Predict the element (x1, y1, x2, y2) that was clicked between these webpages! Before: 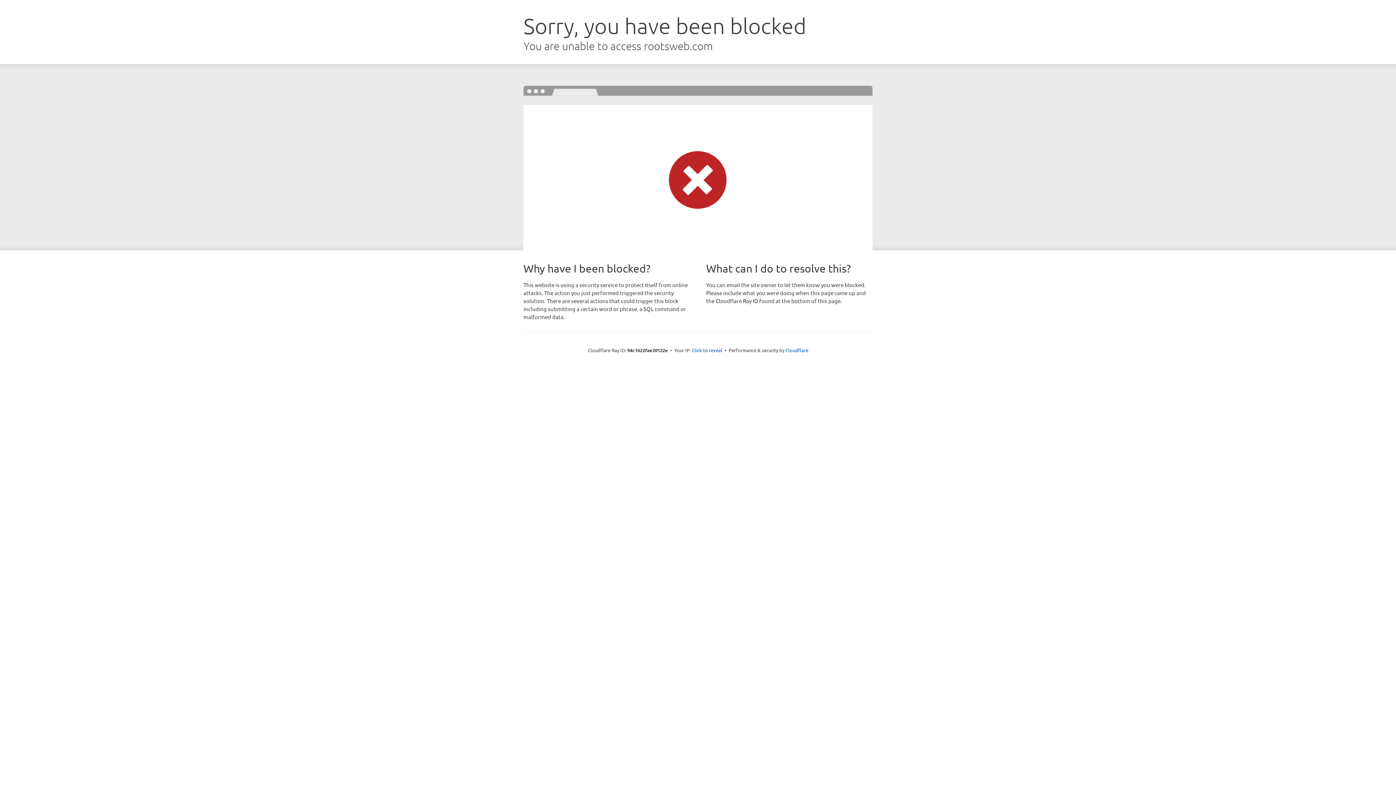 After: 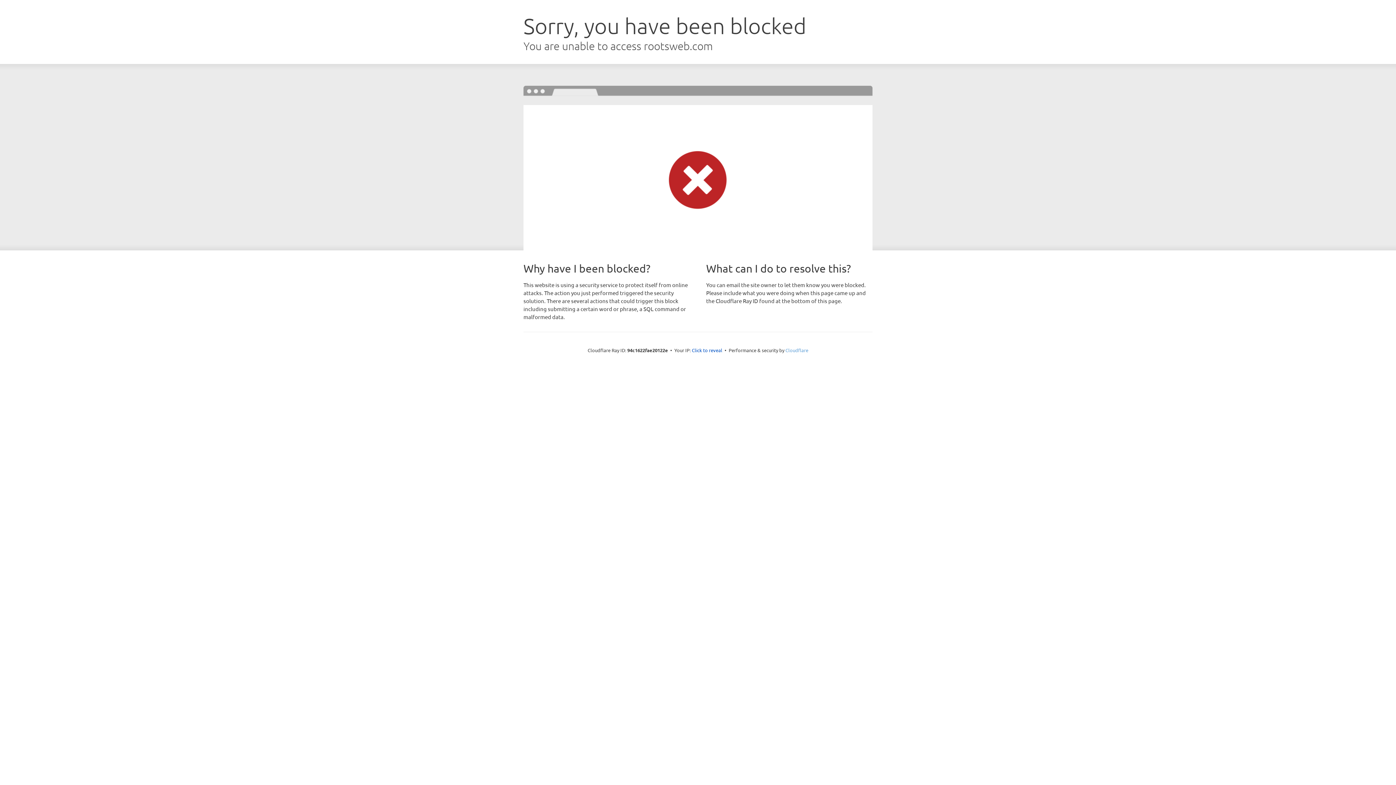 Action: label: Cloudflare bbox: (785, 347, 808, 353)